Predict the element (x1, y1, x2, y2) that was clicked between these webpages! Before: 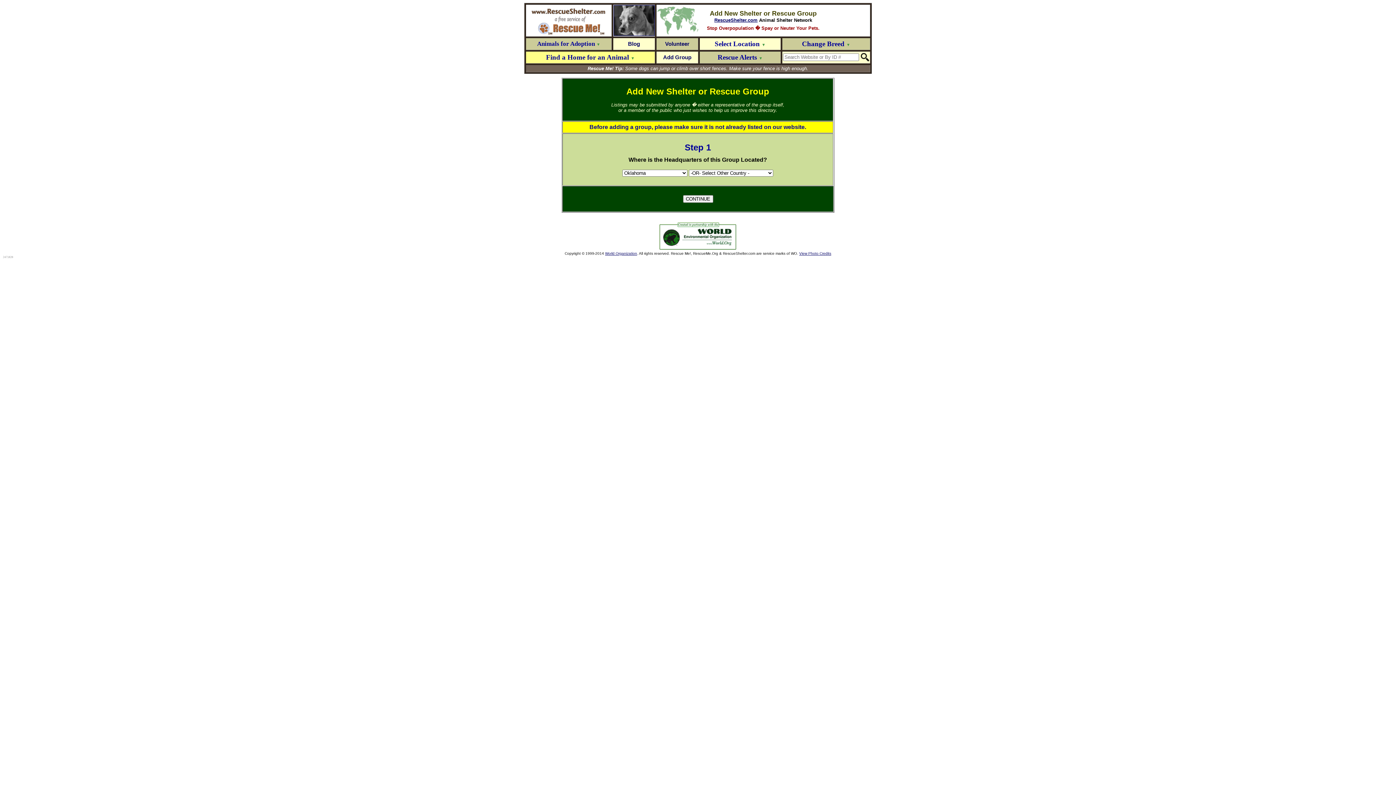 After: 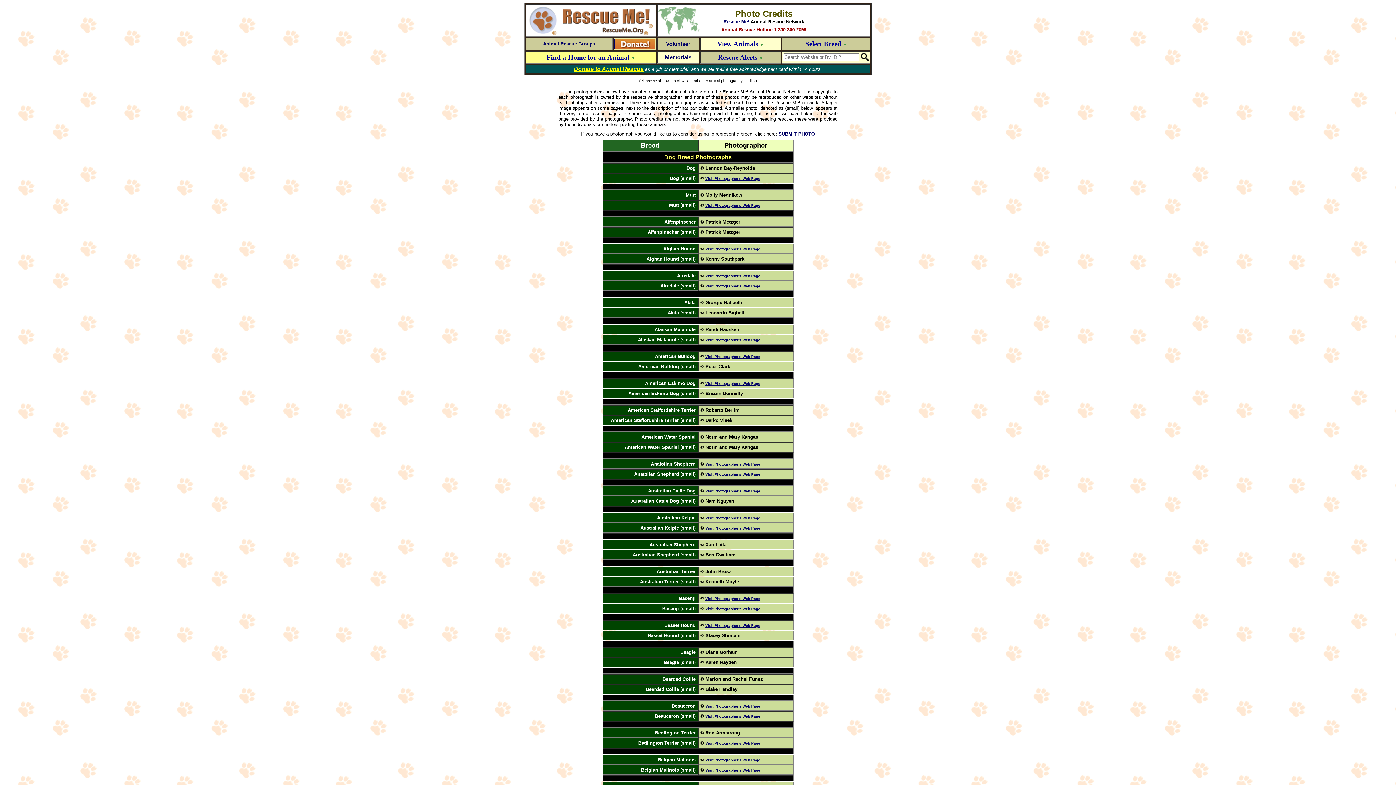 Action: bbox: (799, 251, 831, 255) label: View Photo Credits